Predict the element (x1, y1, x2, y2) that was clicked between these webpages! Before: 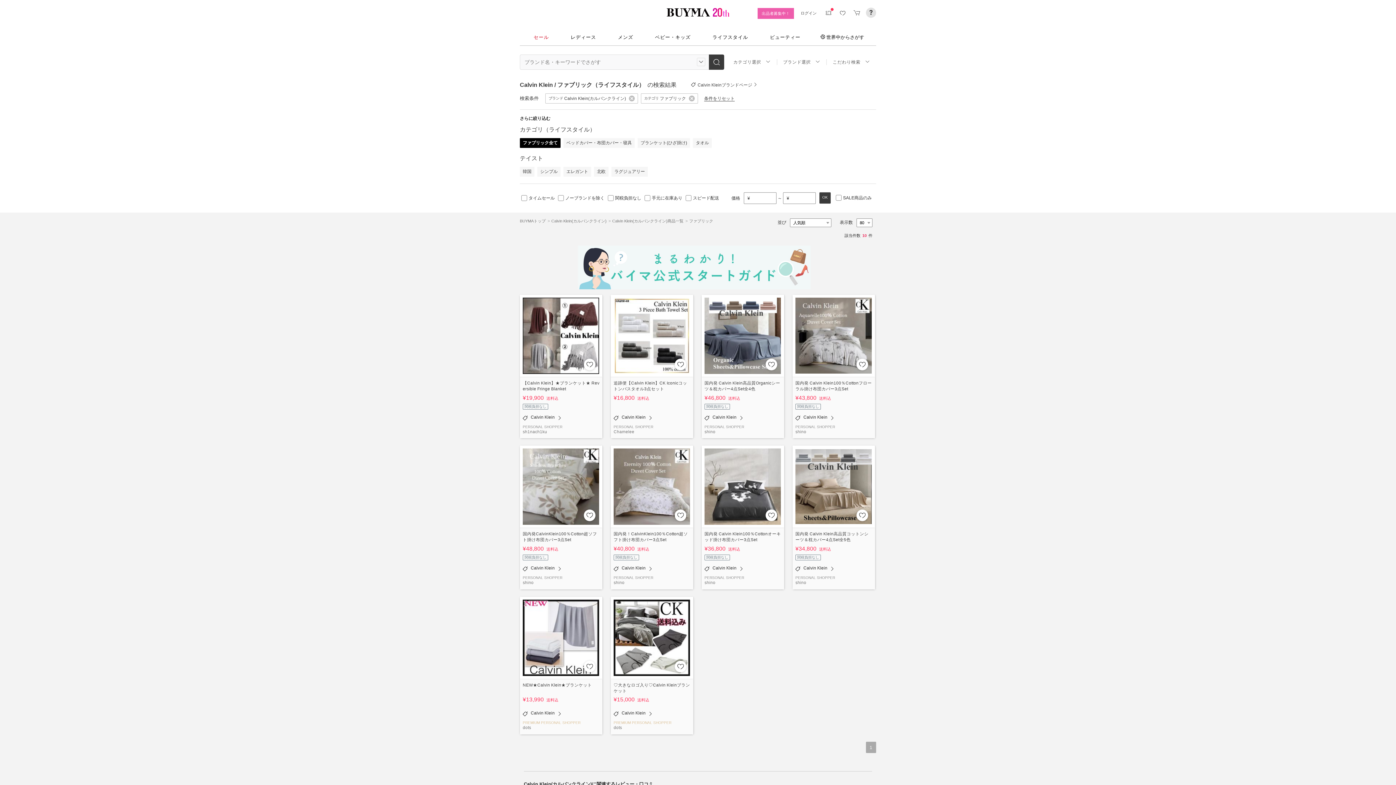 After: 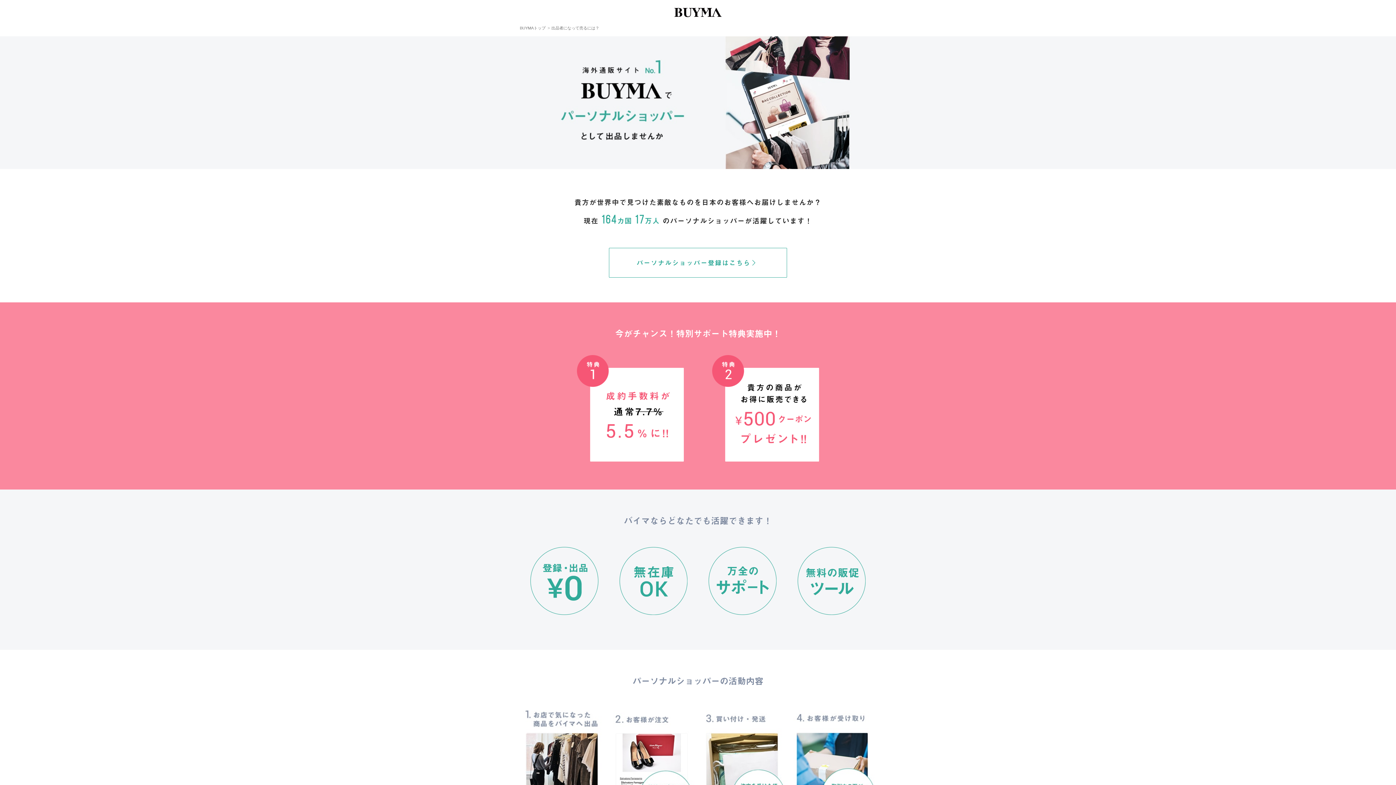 Action: bbox: (757, 8, 794, 18) label: 出品者募集中！